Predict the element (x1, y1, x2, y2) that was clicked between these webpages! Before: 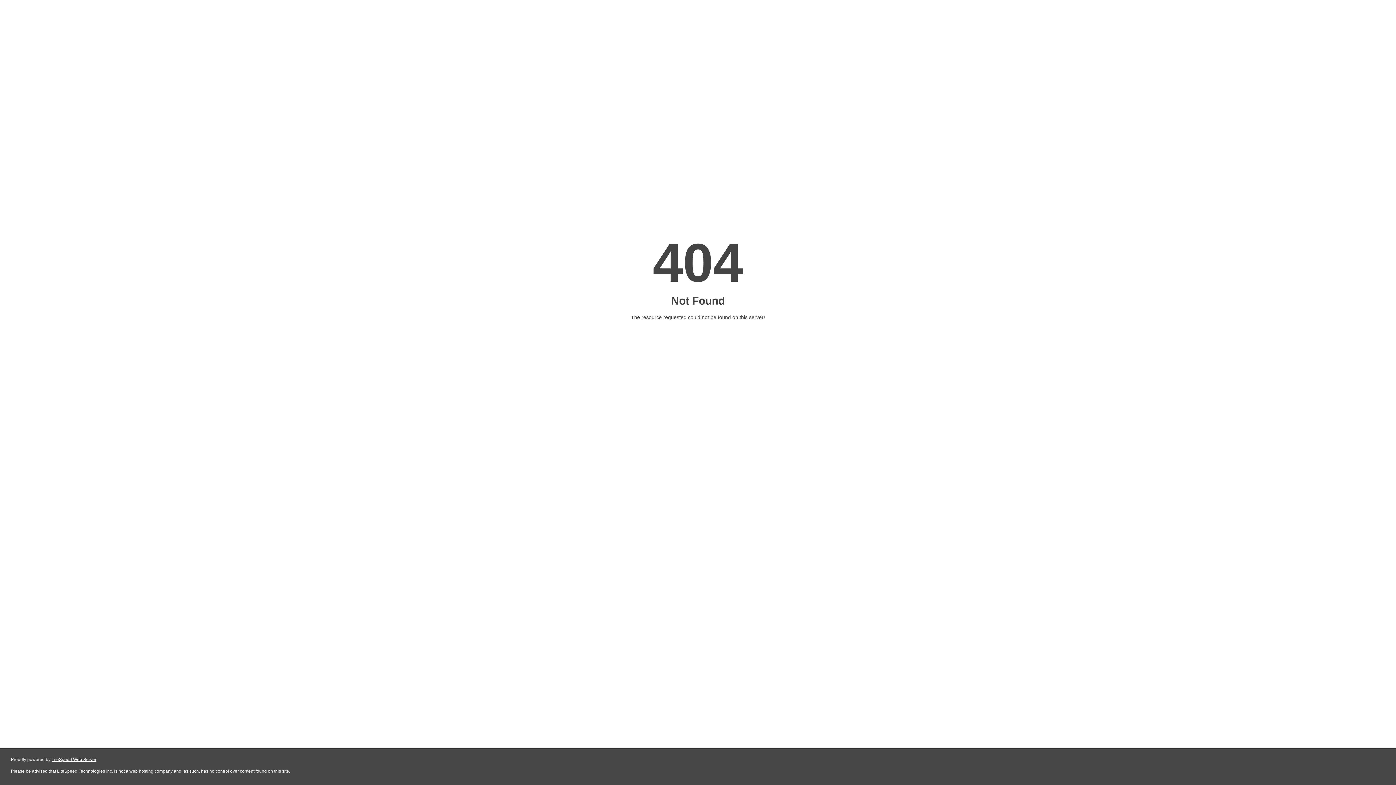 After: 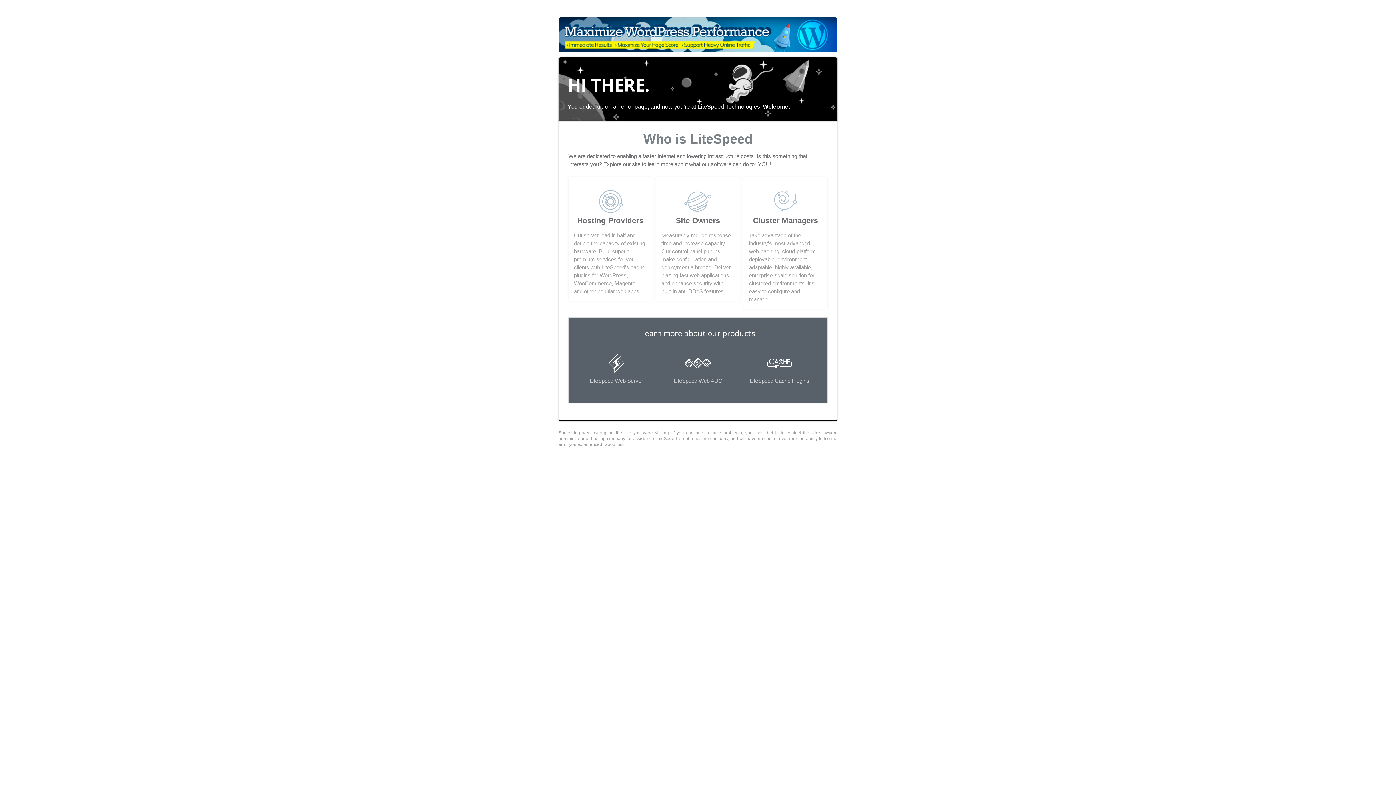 Action: bbox: (51, 757, 96, 762) label: LiteSpeed Web Server